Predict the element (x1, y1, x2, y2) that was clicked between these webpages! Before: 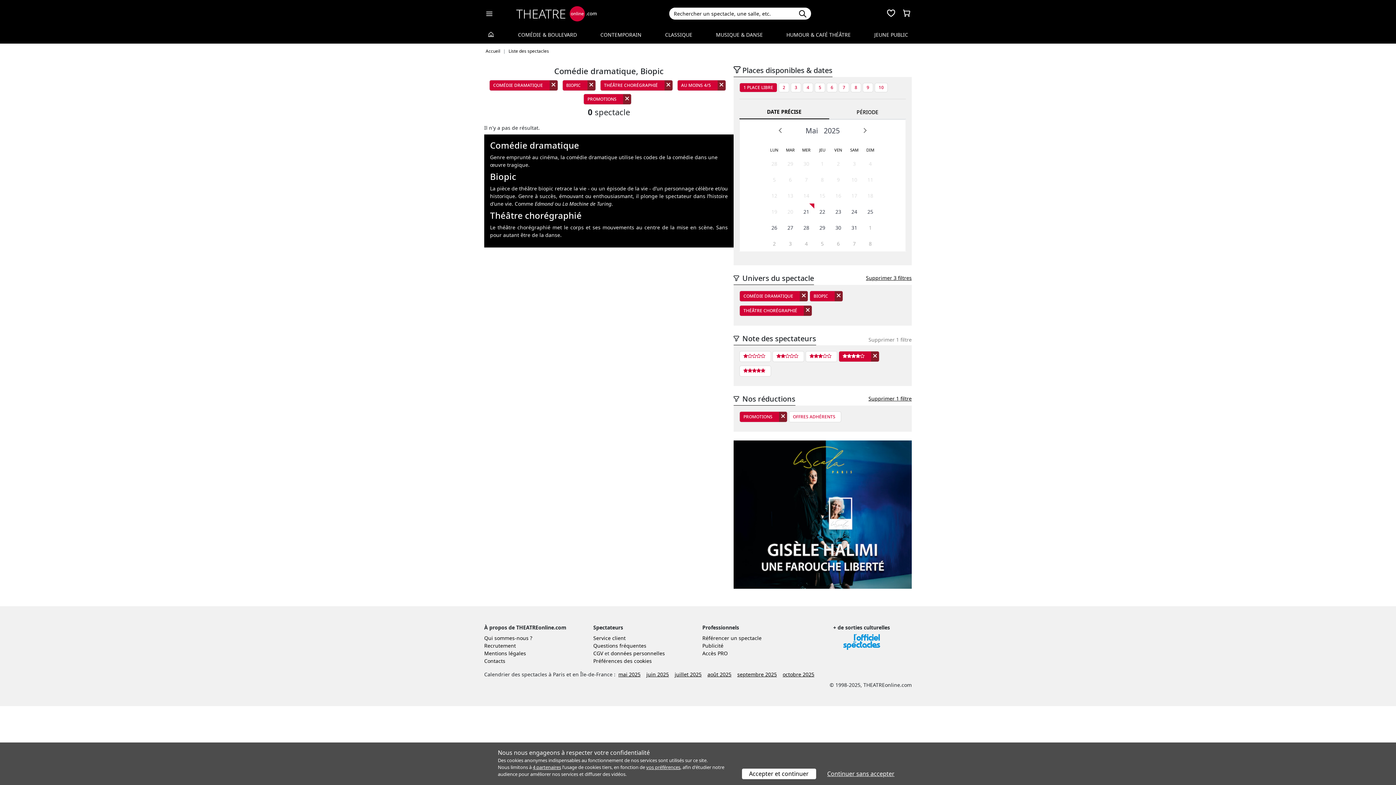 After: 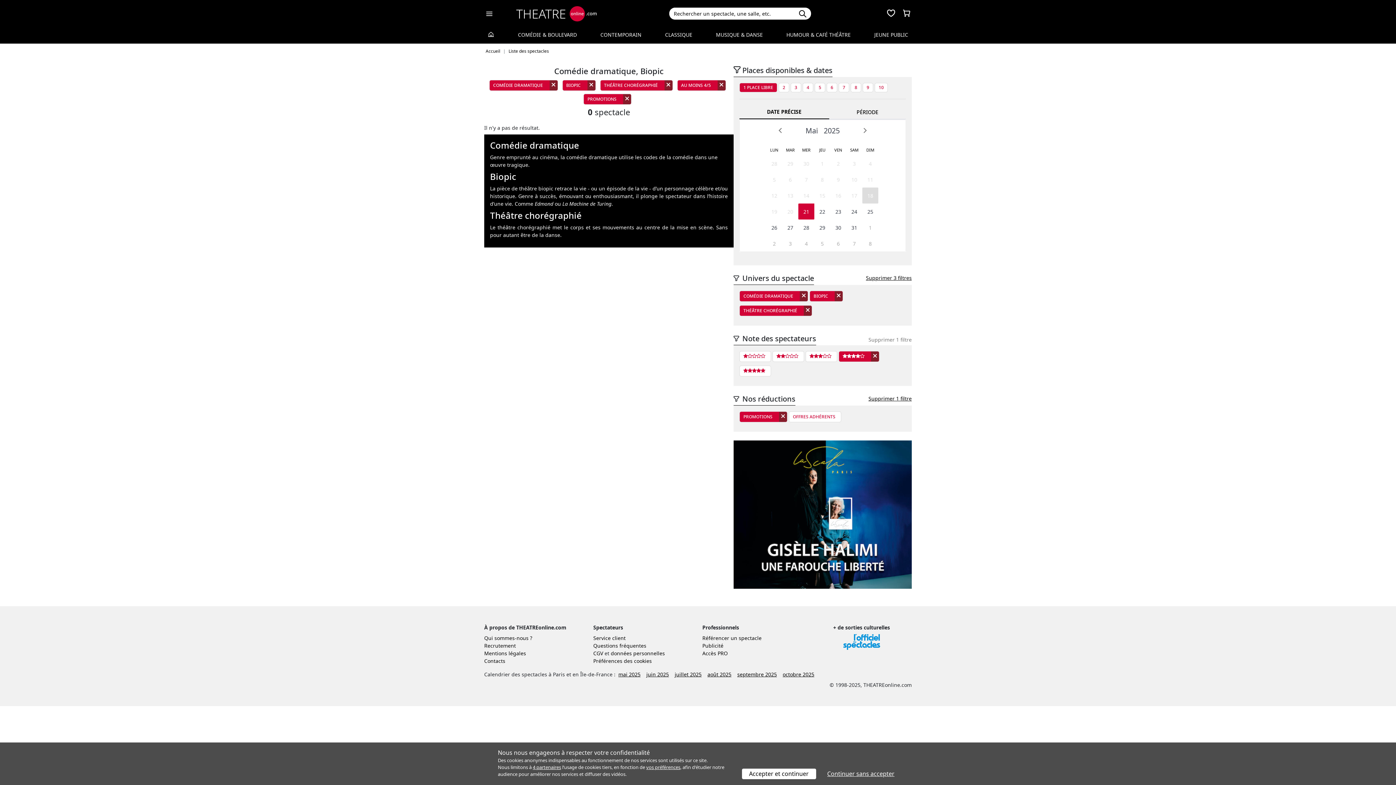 Action: label: 18 bbox: (862, 187, 878, 203)